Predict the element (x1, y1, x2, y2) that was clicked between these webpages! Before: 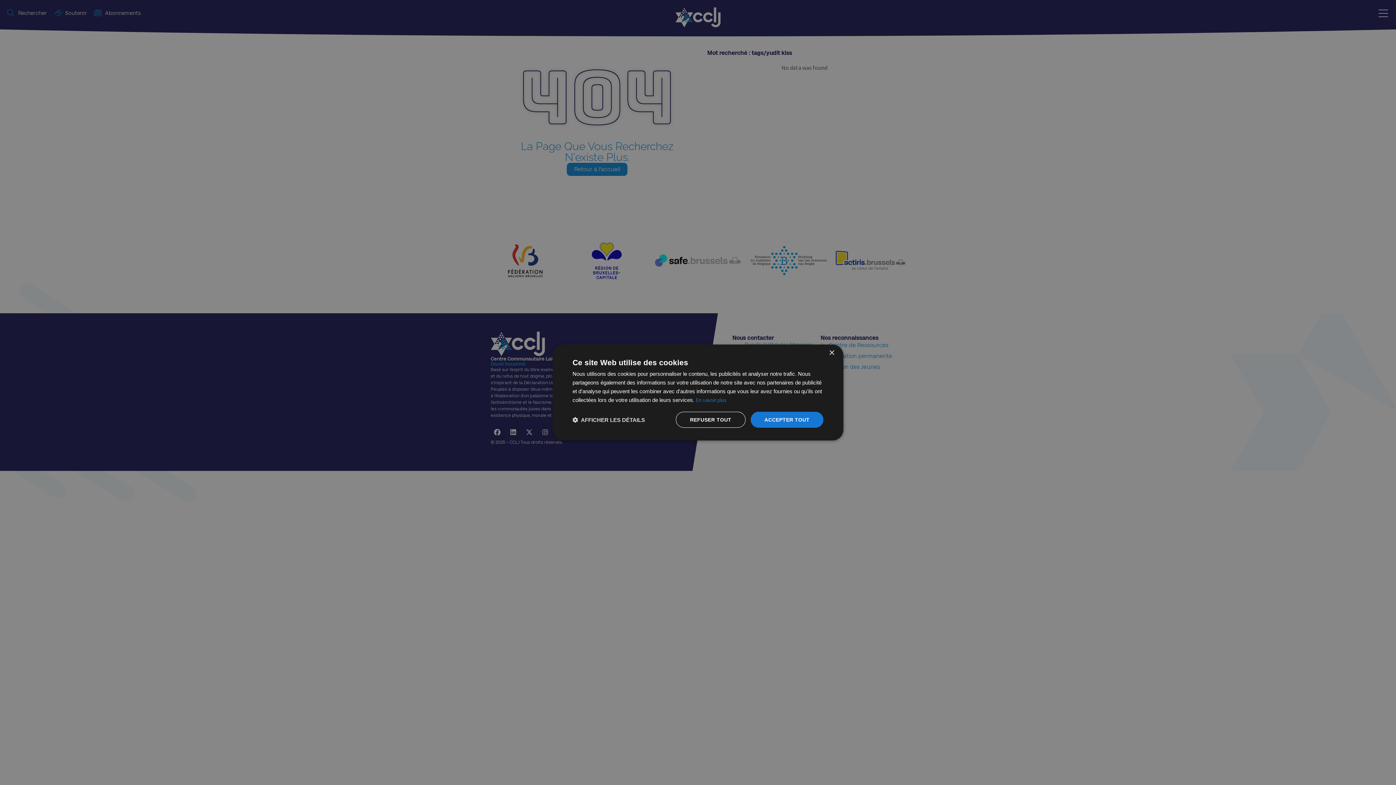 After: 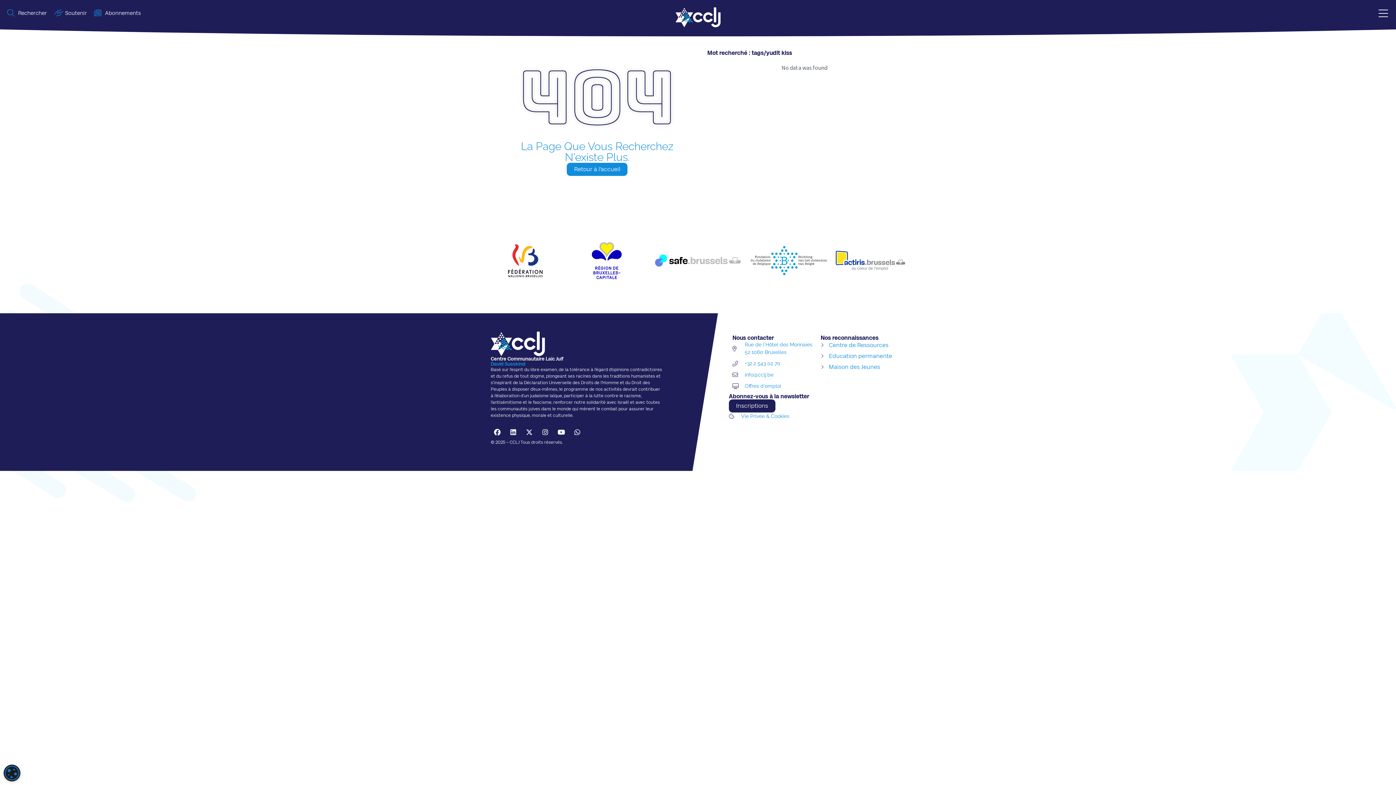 Action: label: Close bbox: (829, 350, 834, 356)